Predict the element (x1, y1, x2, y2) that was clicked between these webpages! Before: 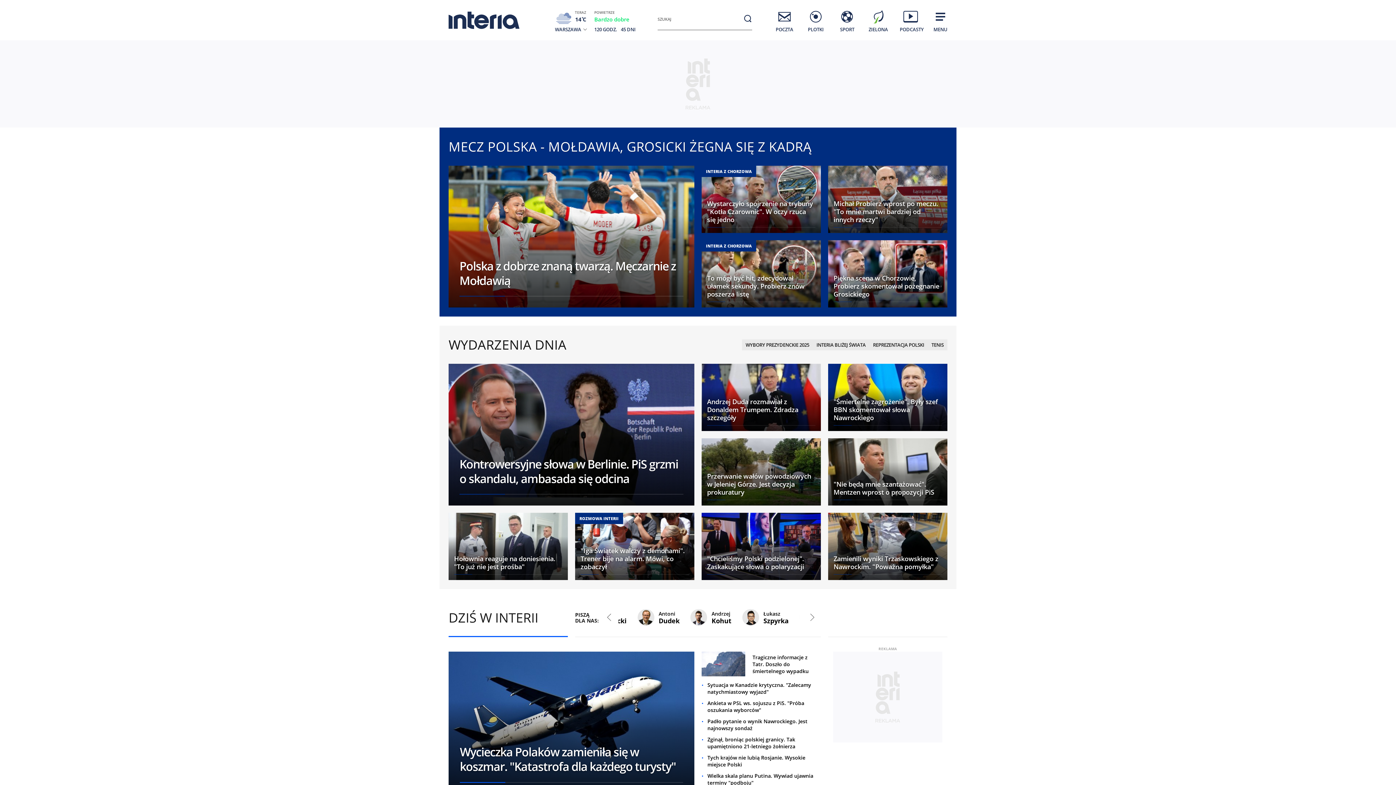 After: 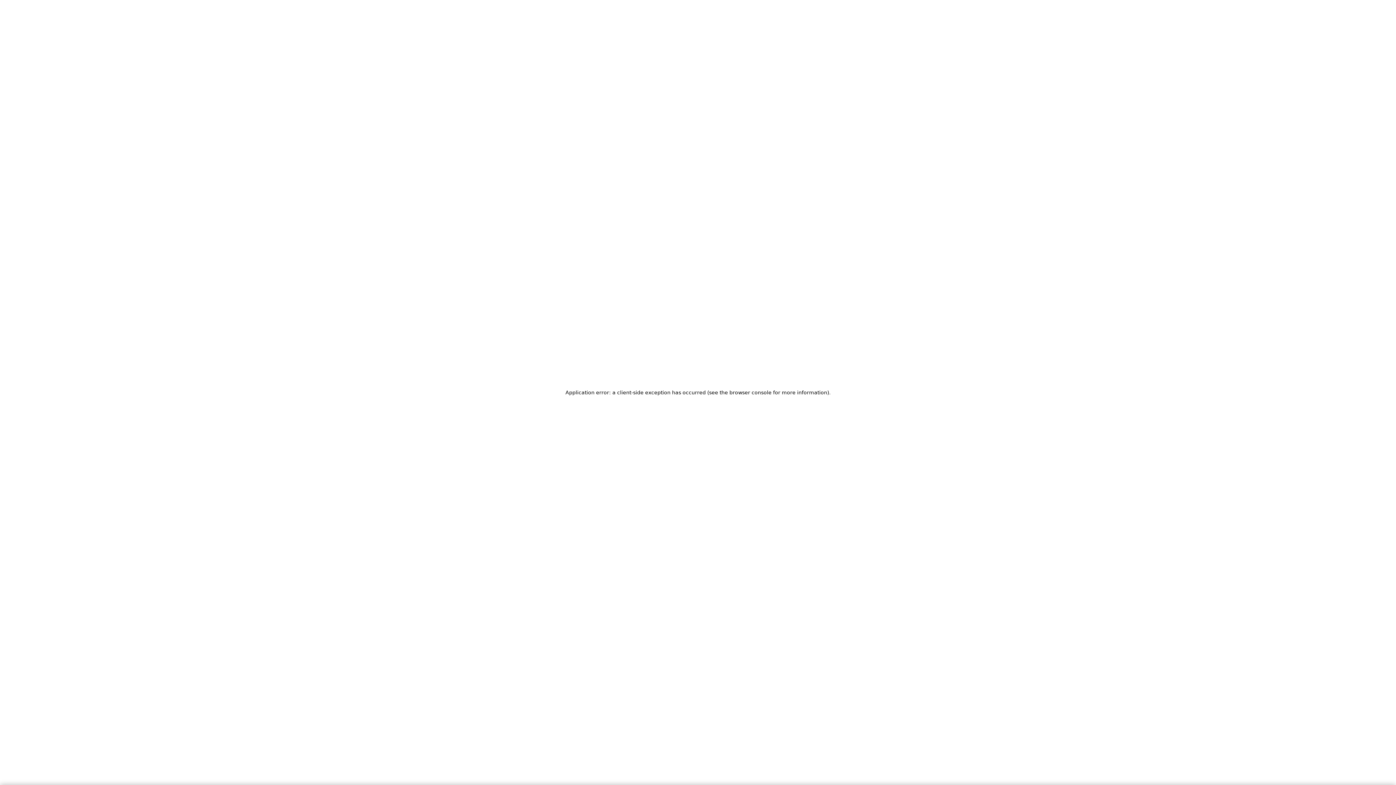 Action: bbox: (448, 513, 568, 580) label: Hołownia reaguje na doniesienia. "To już nie jest prośba"